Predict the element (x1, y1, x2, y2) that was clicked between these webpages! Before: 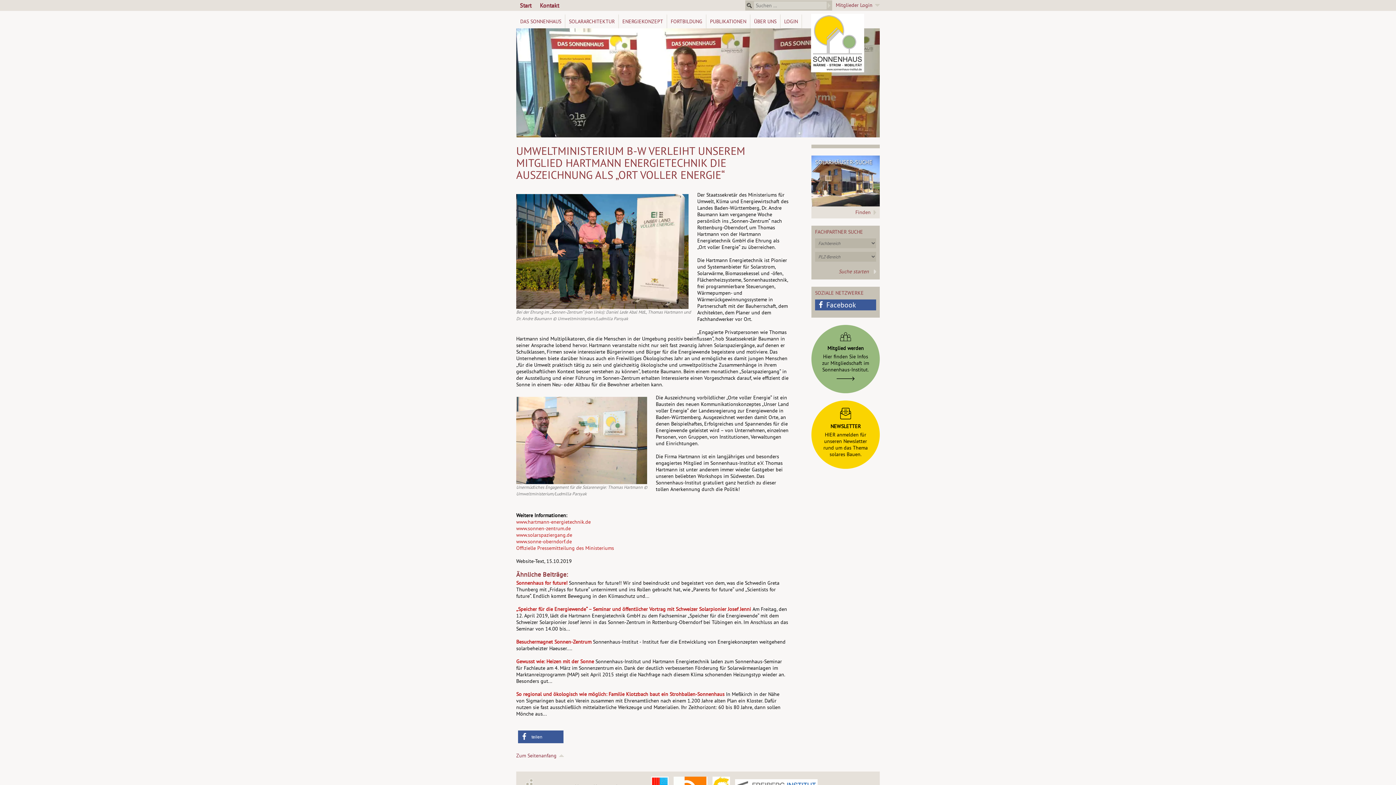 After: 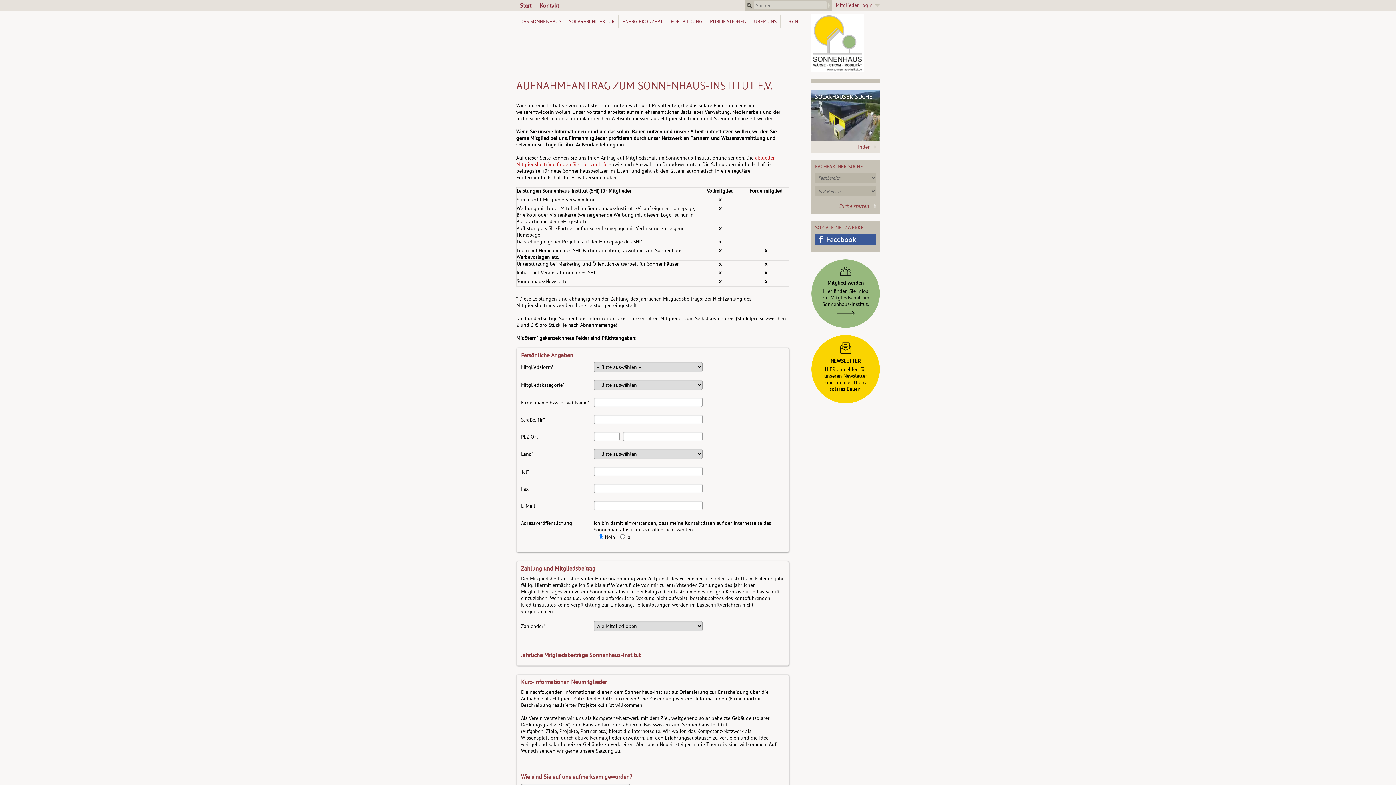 Action: bbox: (815, 328, 876, 380) label: 
Mitglied werden
Hier finden Sie Infos
zur Mitgliedschaft im
Sonnenhaus-Institut.
